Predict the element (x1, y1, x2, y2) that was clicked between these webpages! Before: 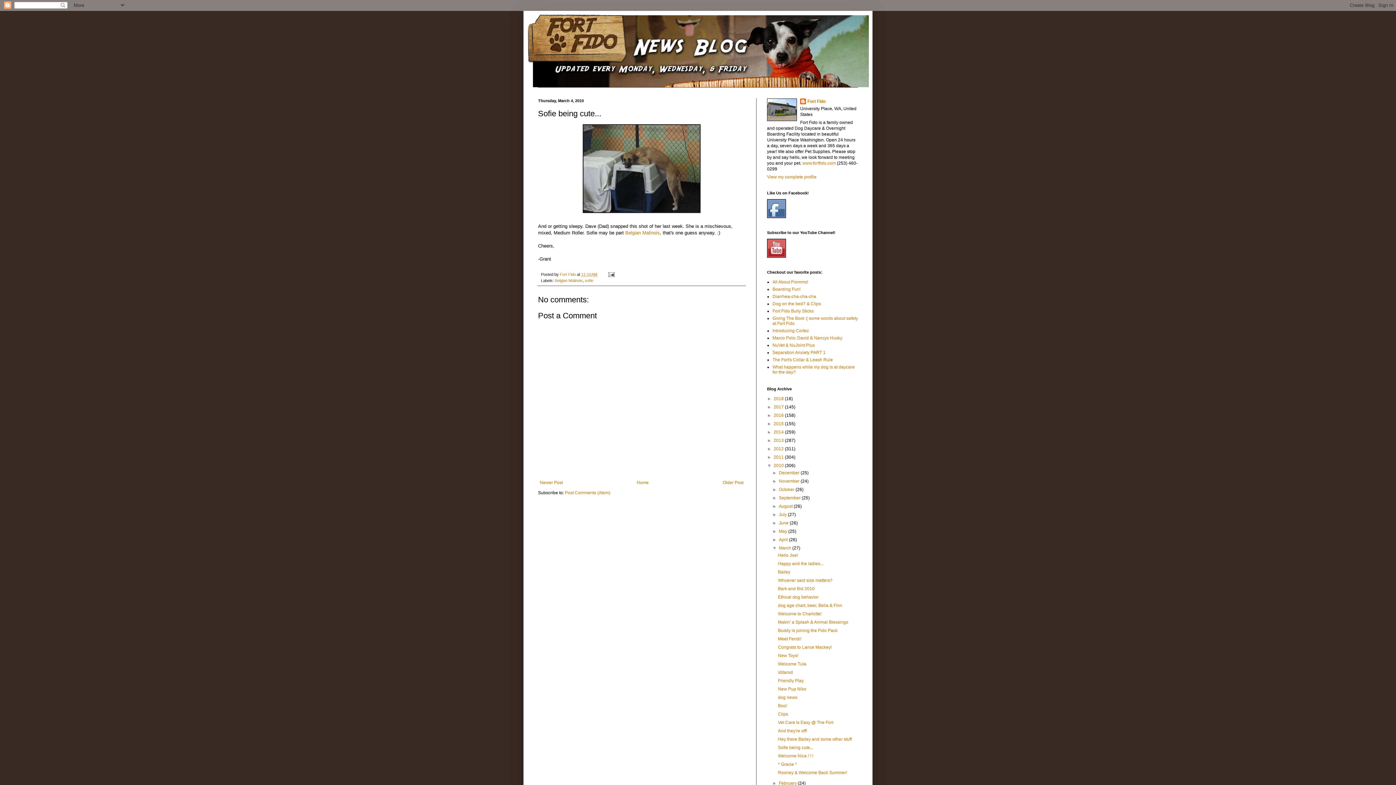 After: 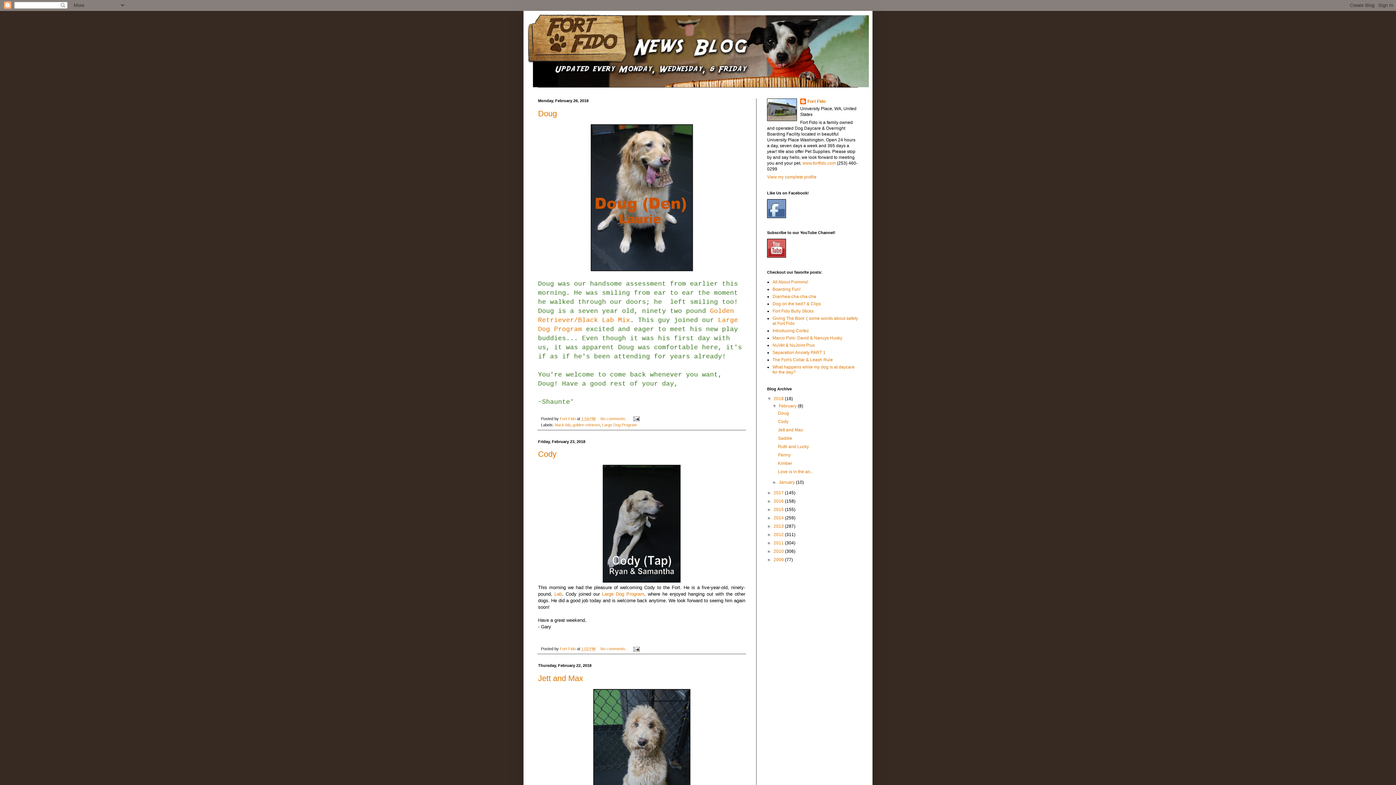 Action: bbox: (635, 478, 650, 487) label: Home